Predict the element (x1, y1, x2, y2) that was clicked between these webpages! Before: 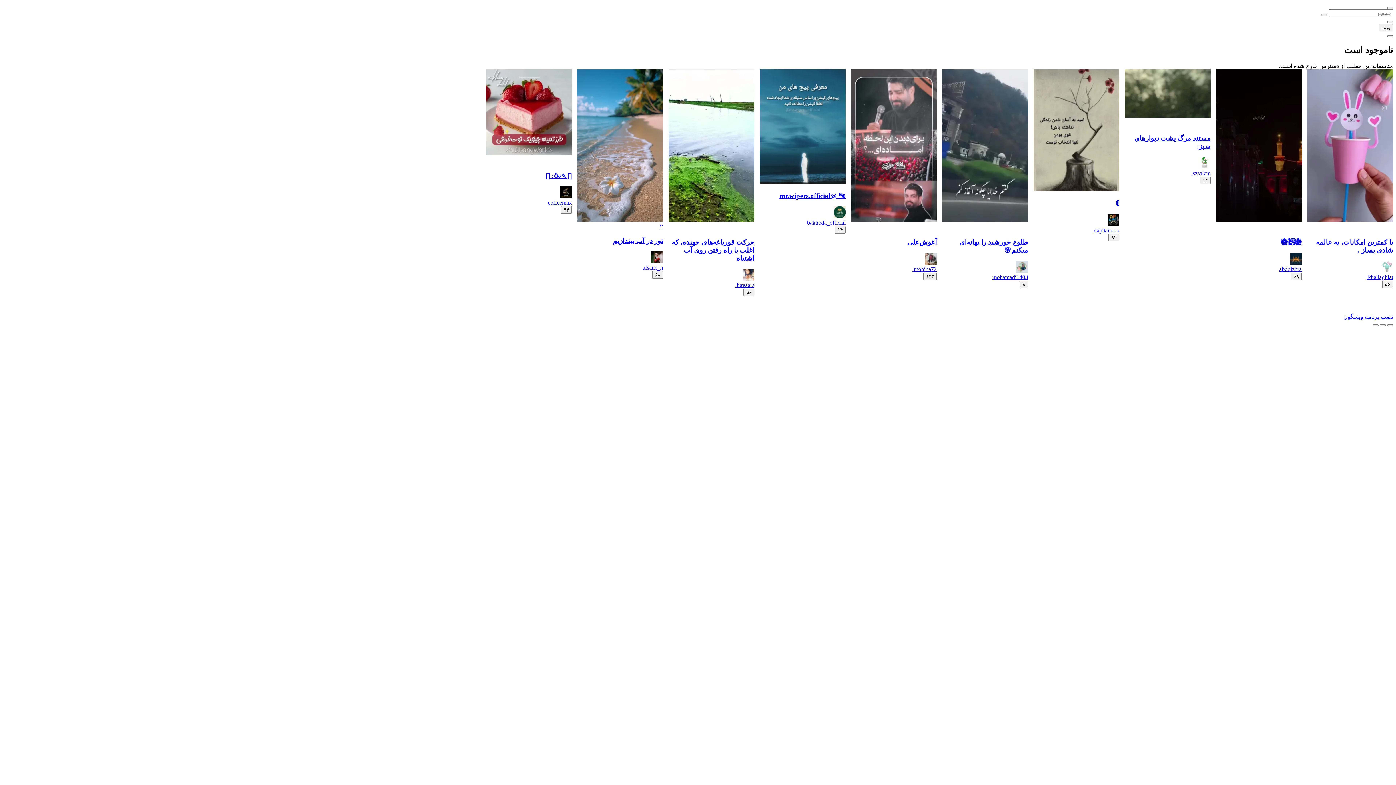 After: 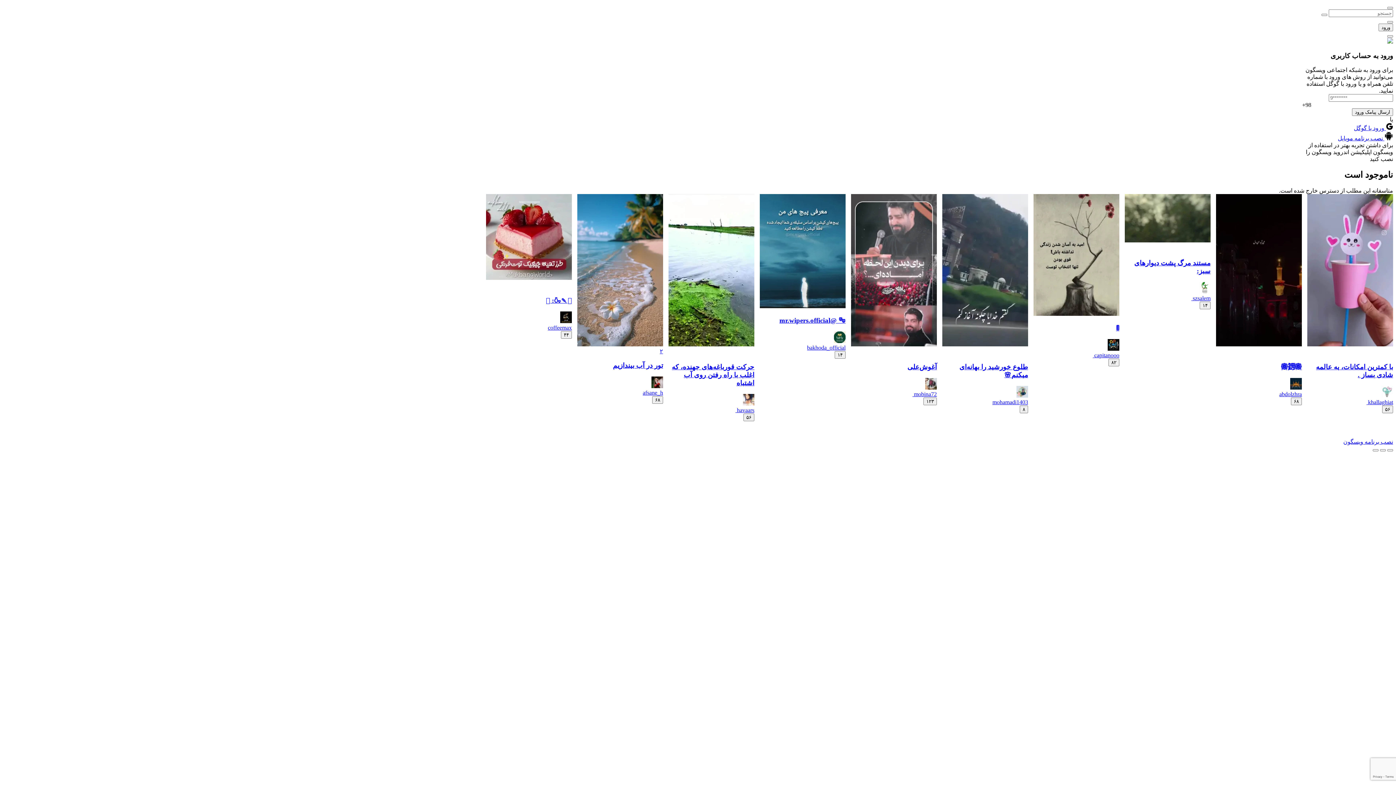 Action: label: ۸ bbox: (1020, 280, 1028, 288)